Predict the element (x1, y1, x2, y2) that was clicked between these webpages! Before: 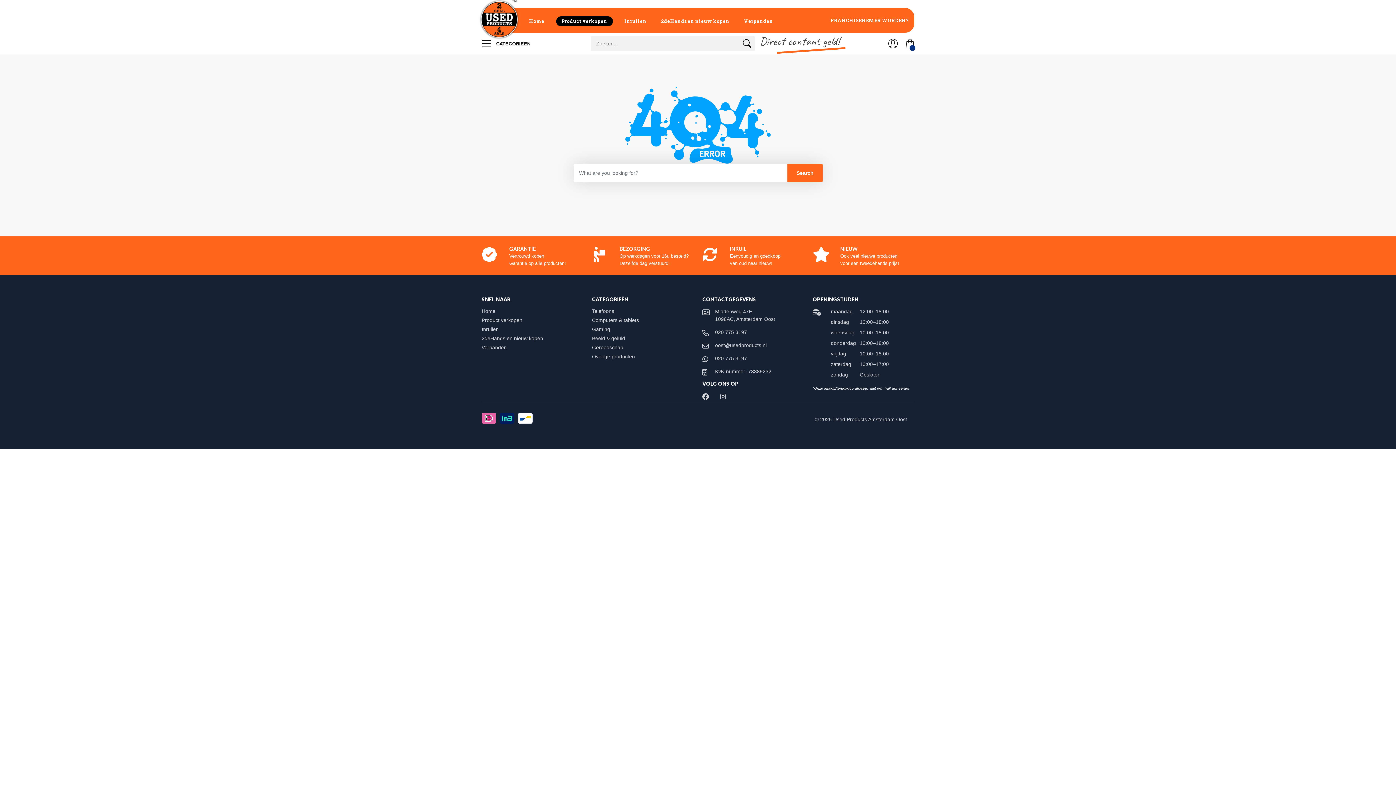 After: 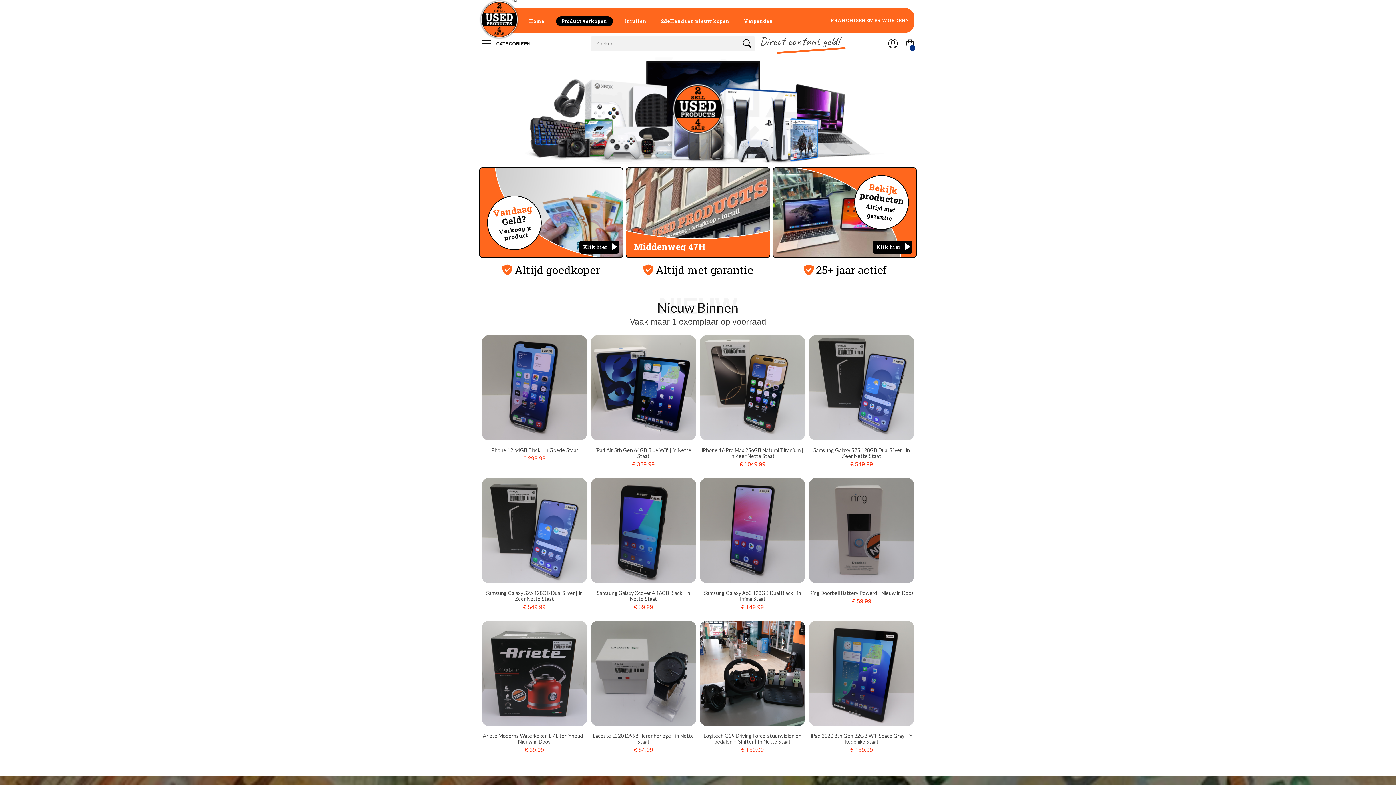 Action: bbox: (522, 8, 551, 32) label: Home